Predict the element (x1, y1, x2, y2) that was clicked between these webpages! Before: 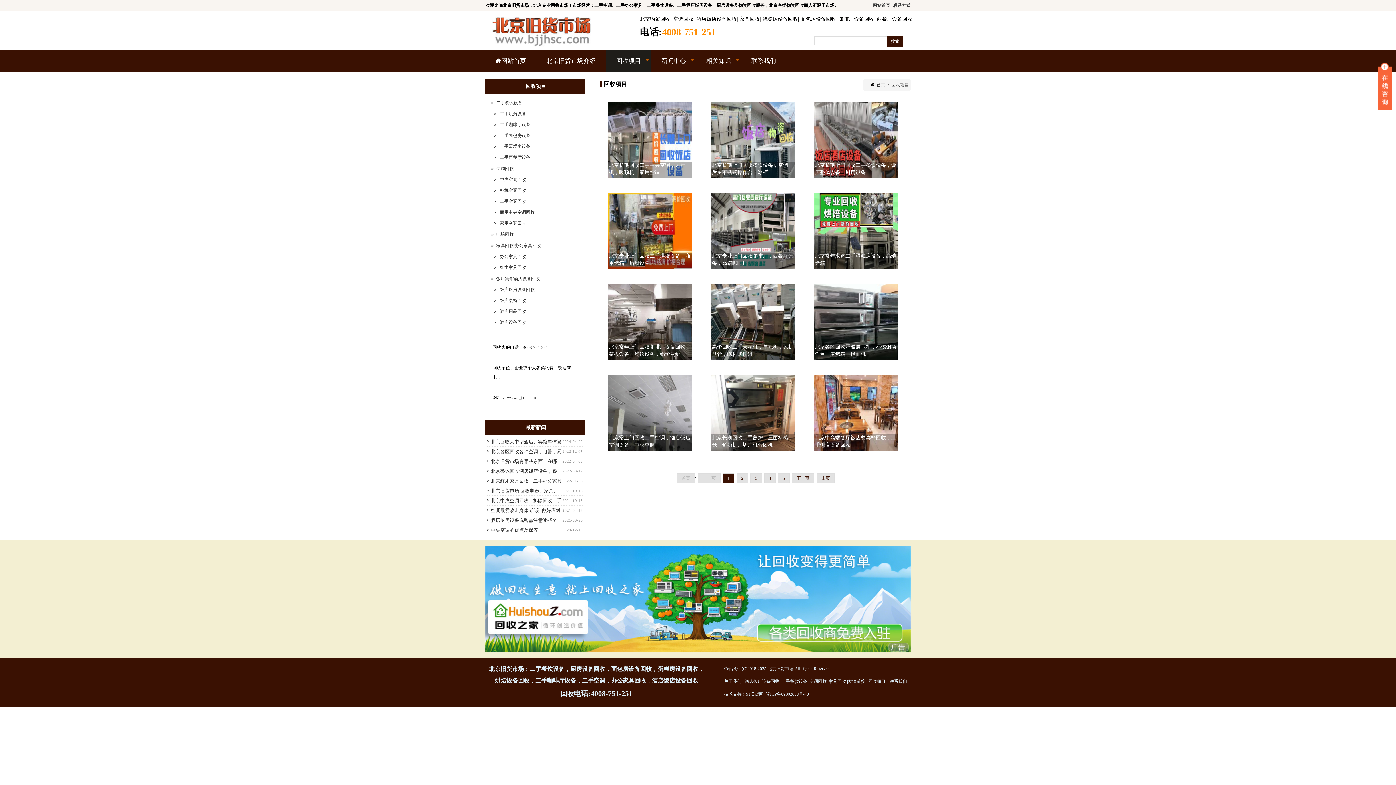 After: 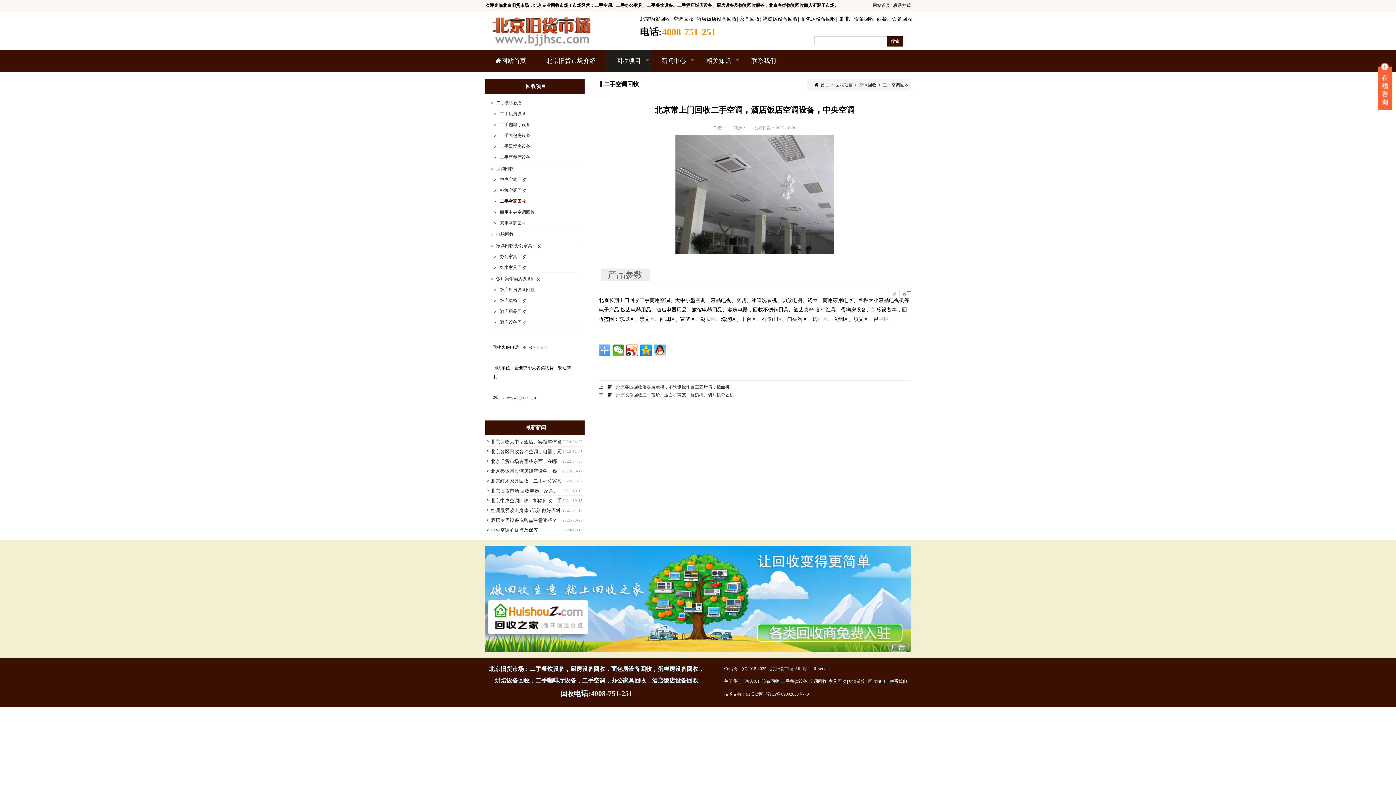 Action: label: 北京常上门回收二手空调，酒店饭店空调设备，中央空调 bbox: (608, 374, 692, 451)